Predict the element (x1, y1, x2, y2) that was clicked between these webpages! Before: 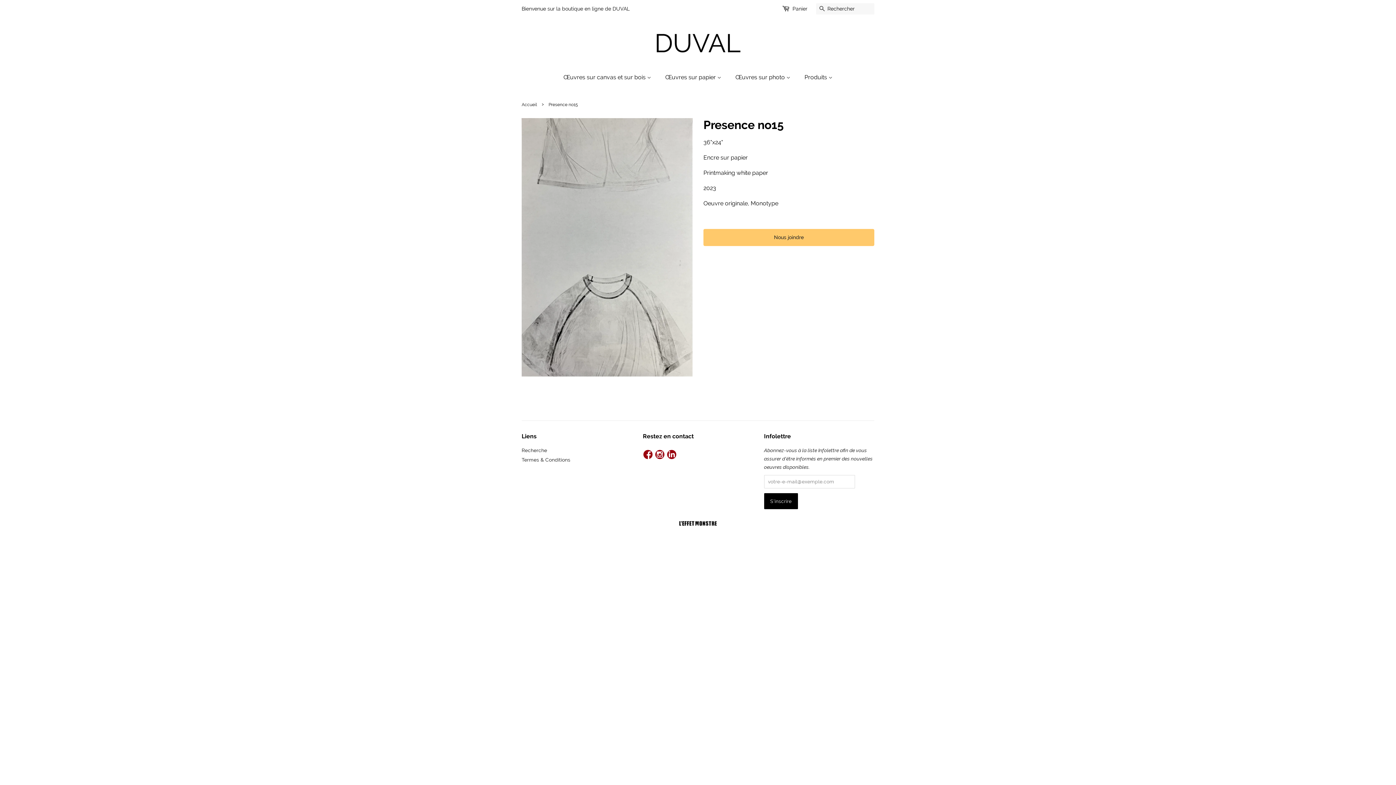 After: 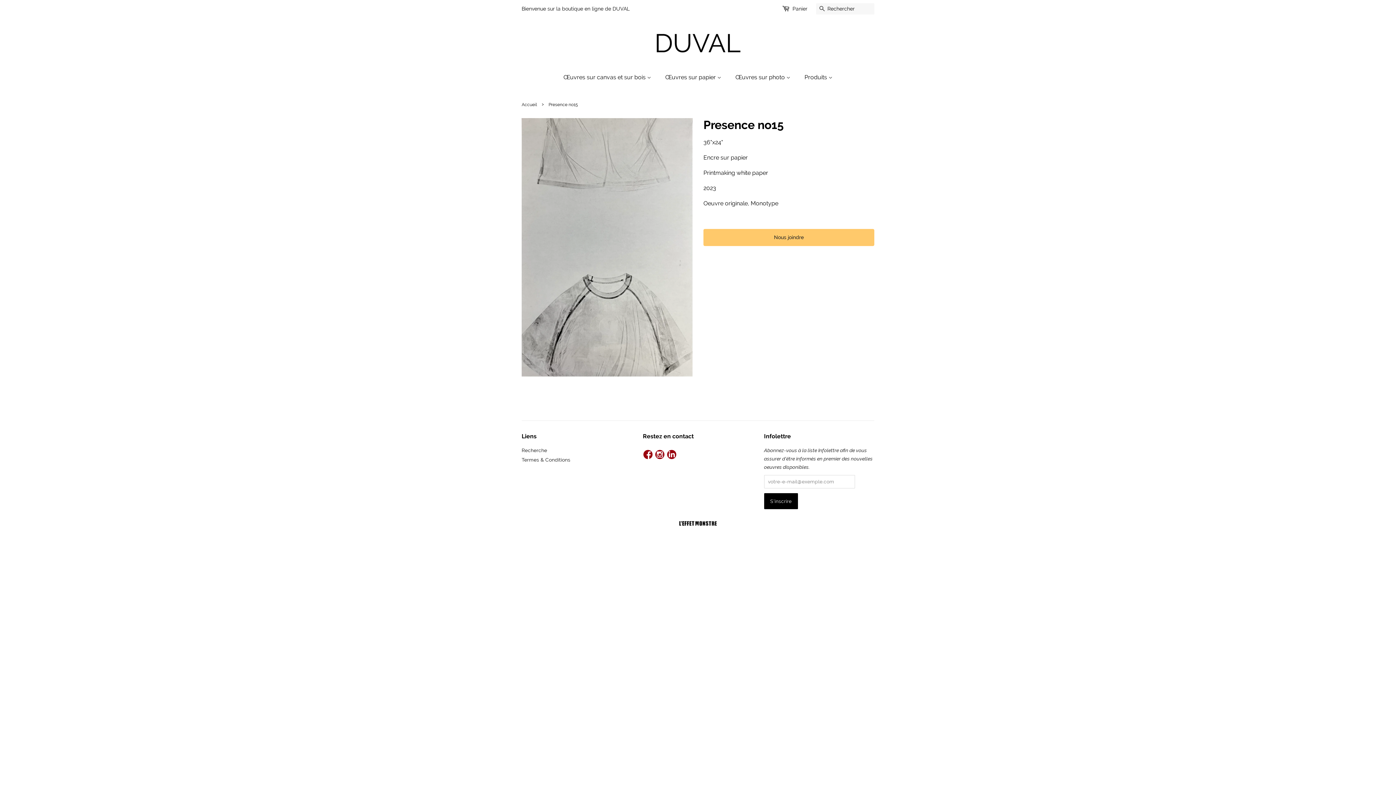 Action: bbox: (654, 446, 665, 464)